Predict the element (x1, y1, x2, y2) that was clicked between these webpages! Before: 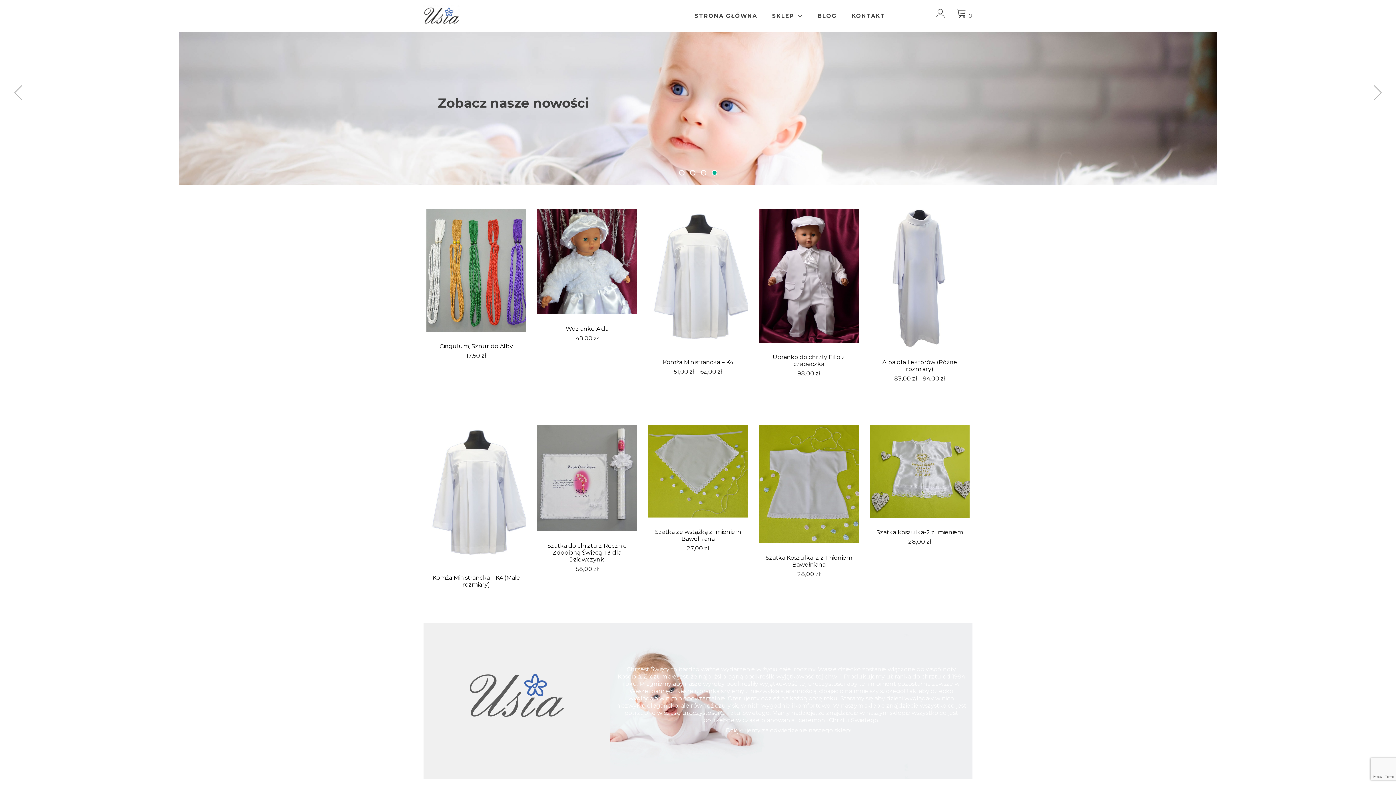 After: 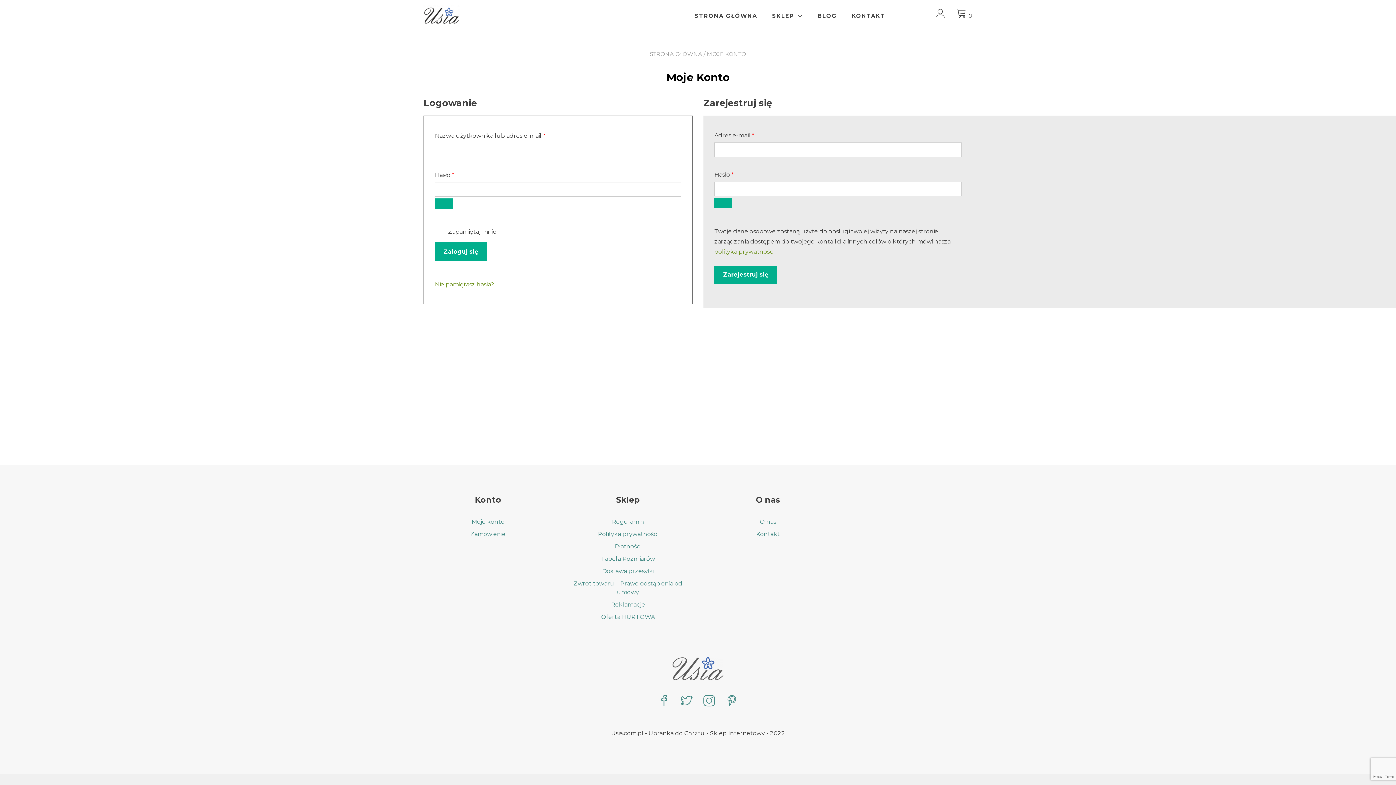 Action: bbox: (933, 12, 945, 19)